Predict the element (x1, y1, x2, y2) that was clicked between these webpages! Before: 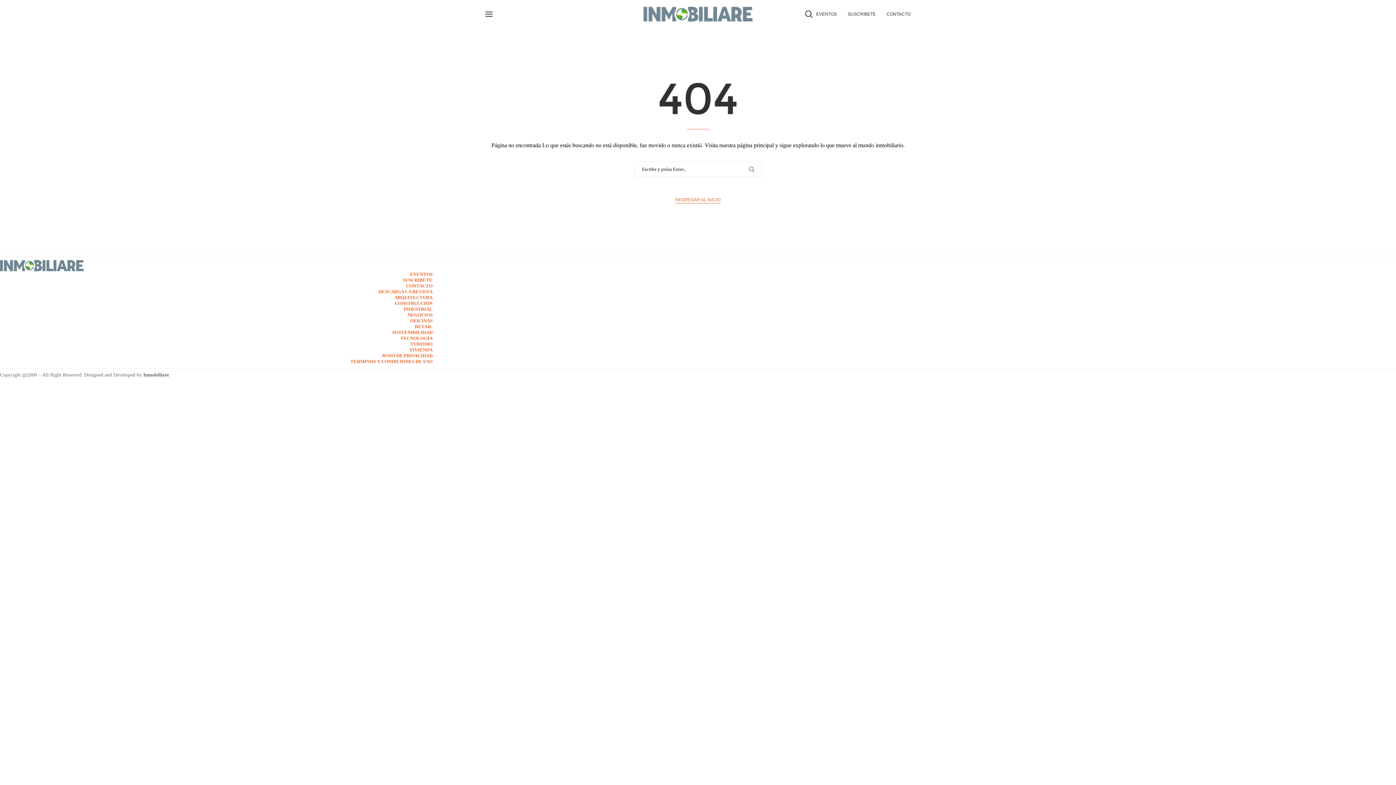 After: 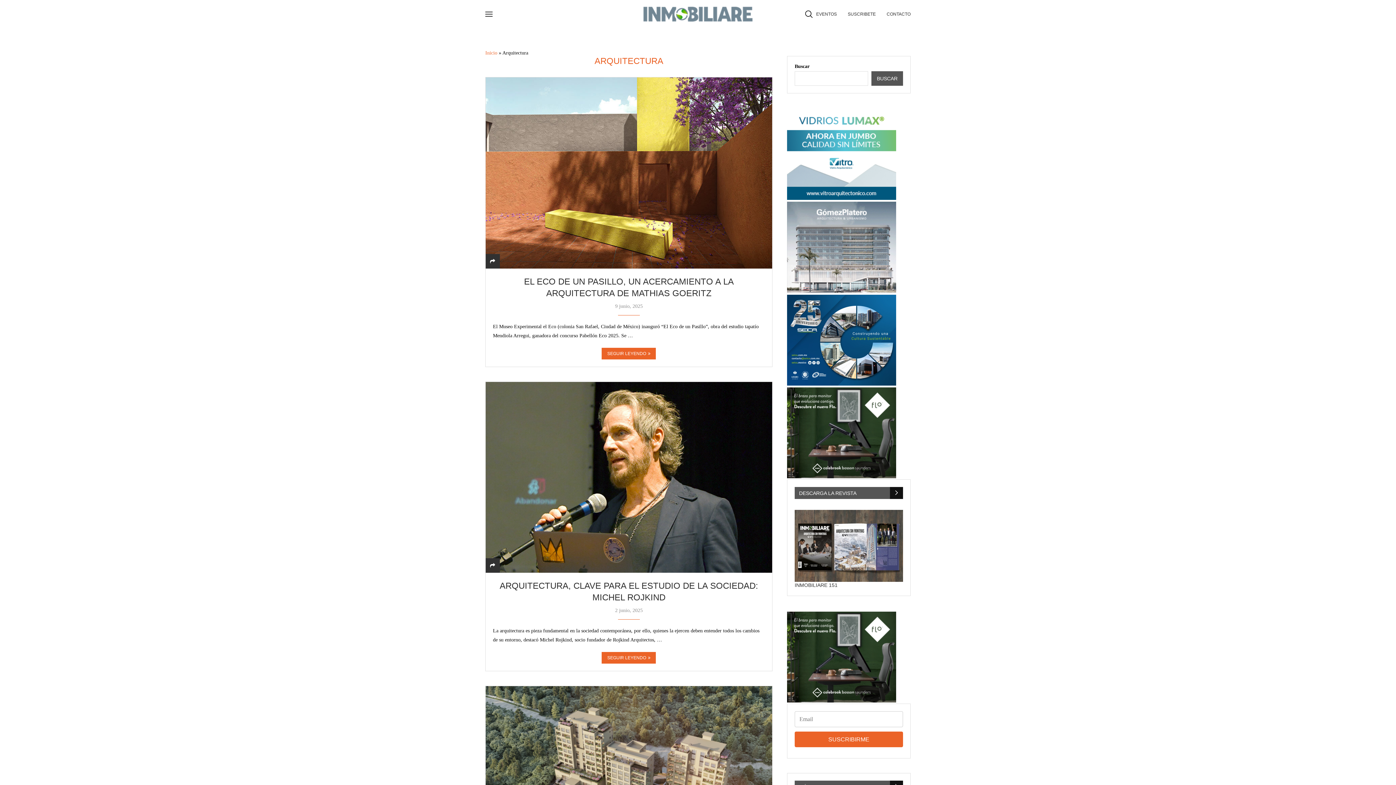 Action: label: ARQUITECTURA bbox: (394, 294, 432, 300)